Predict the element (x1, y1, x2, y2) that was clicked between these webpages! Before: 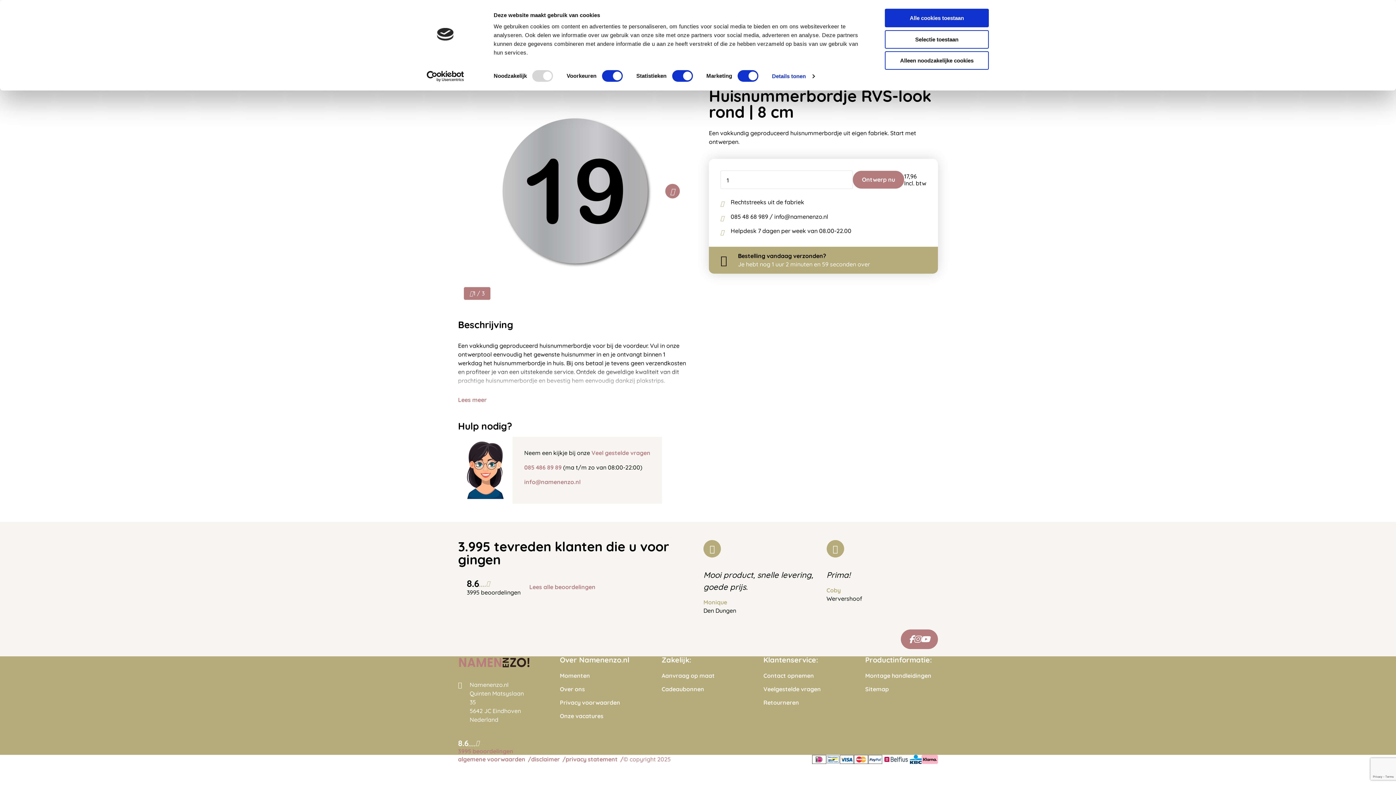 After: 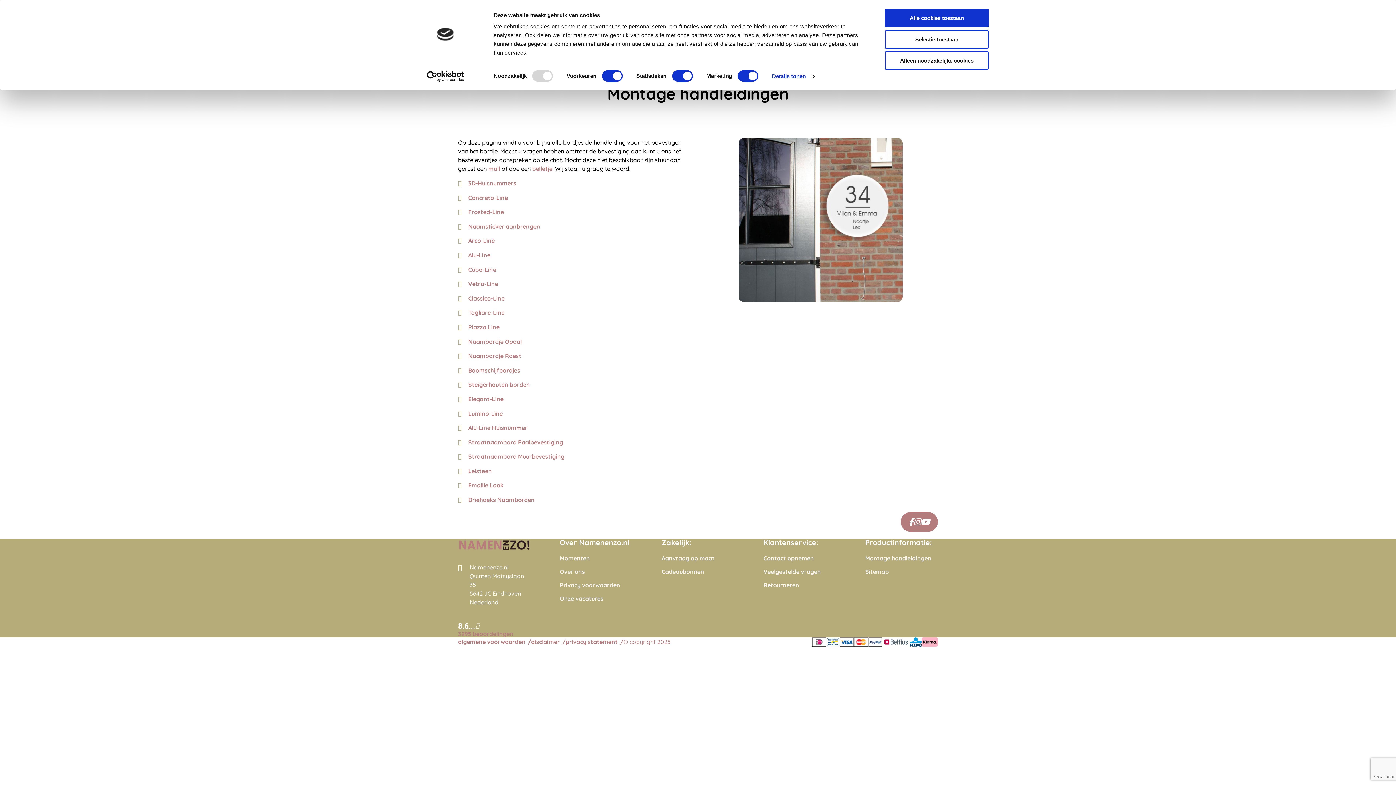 Action: bbox: (865, 672, 938, 679) label: Montage handleidingen